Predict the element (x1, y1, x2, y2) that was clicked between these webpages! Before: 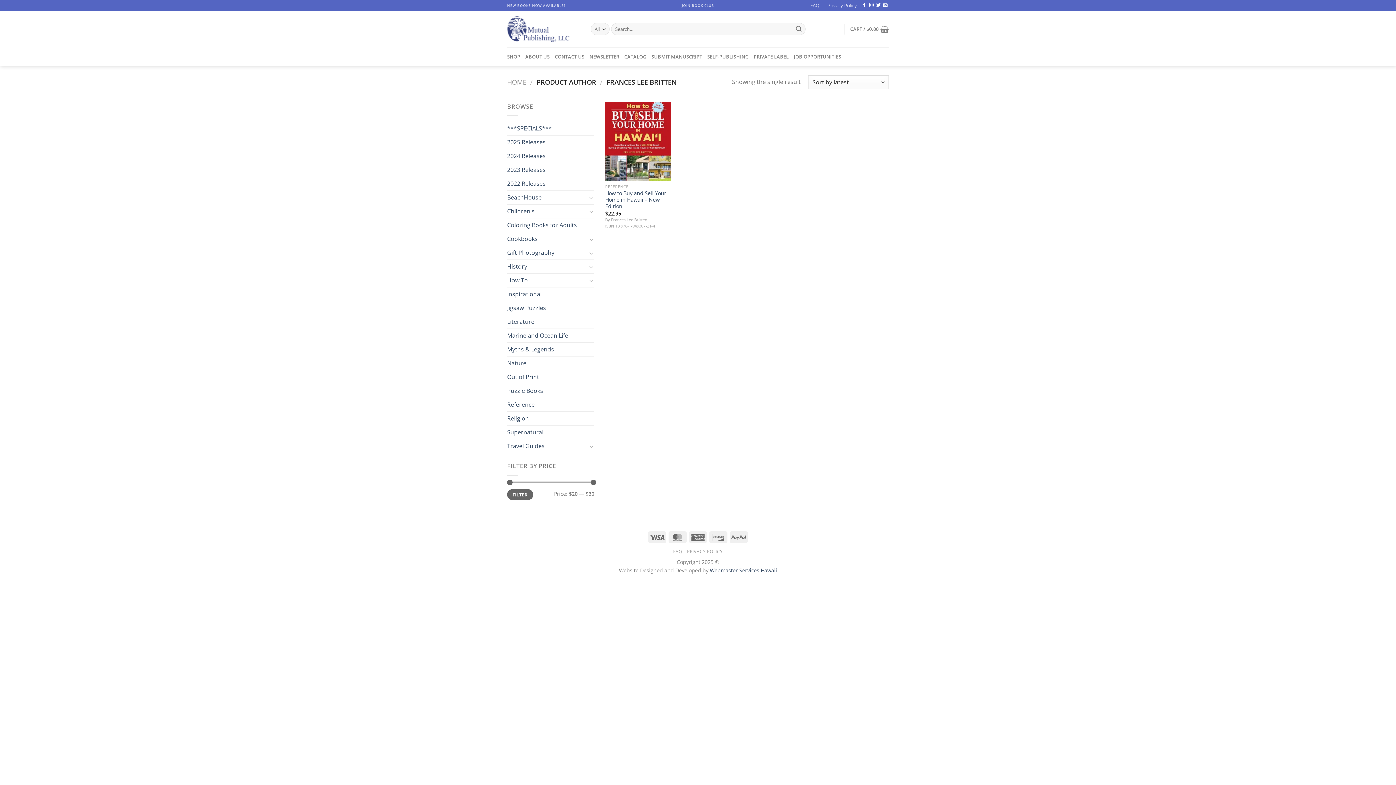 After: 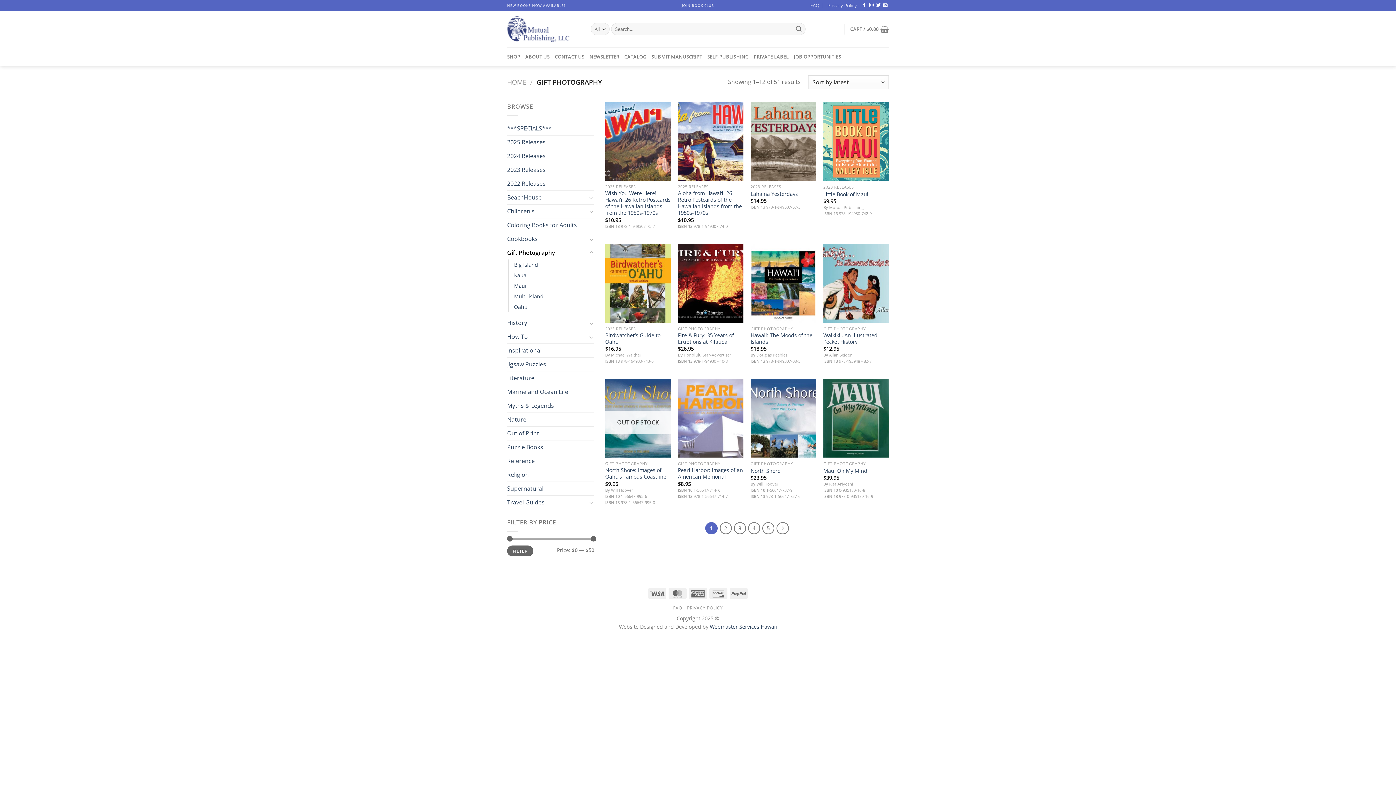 Action: label: Gift Photography bbox: (507, 246, 587, 259)